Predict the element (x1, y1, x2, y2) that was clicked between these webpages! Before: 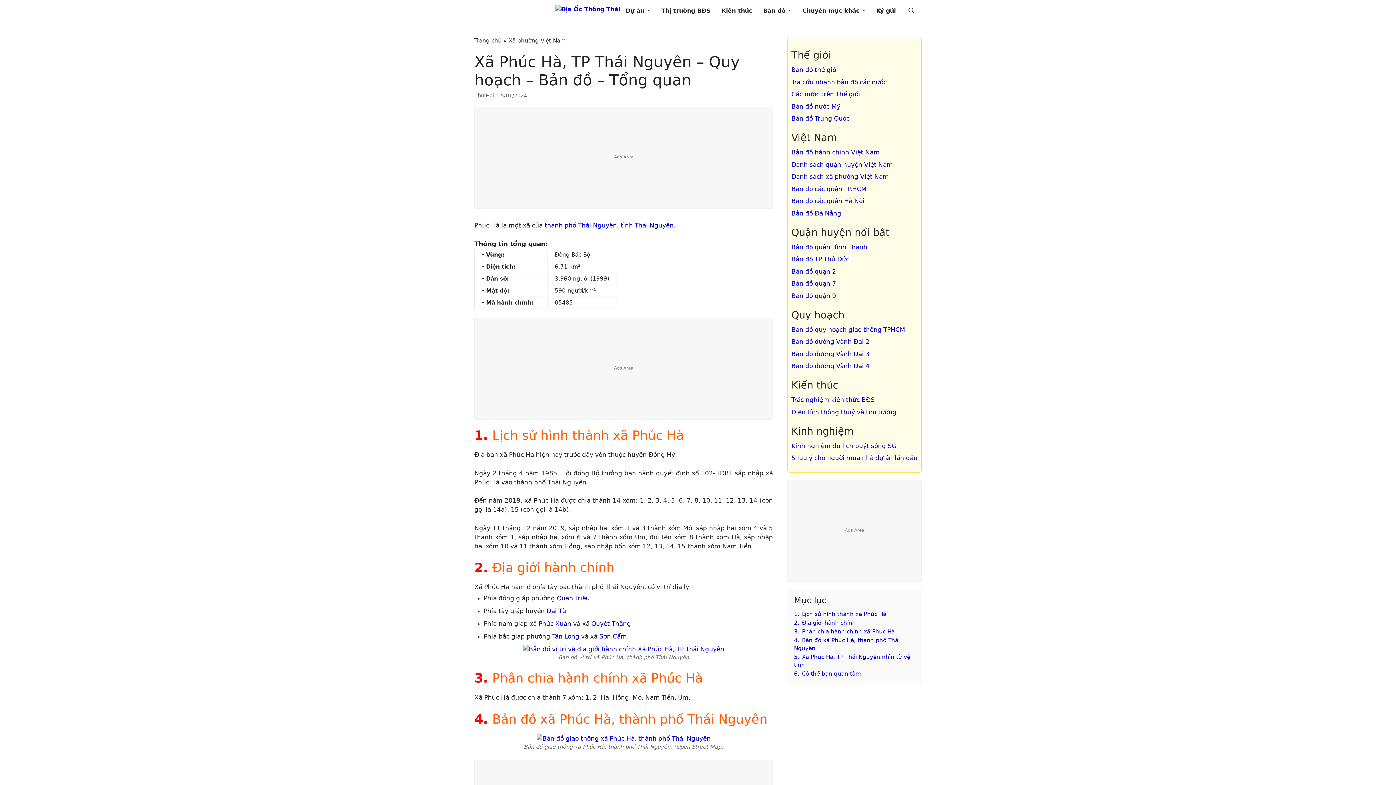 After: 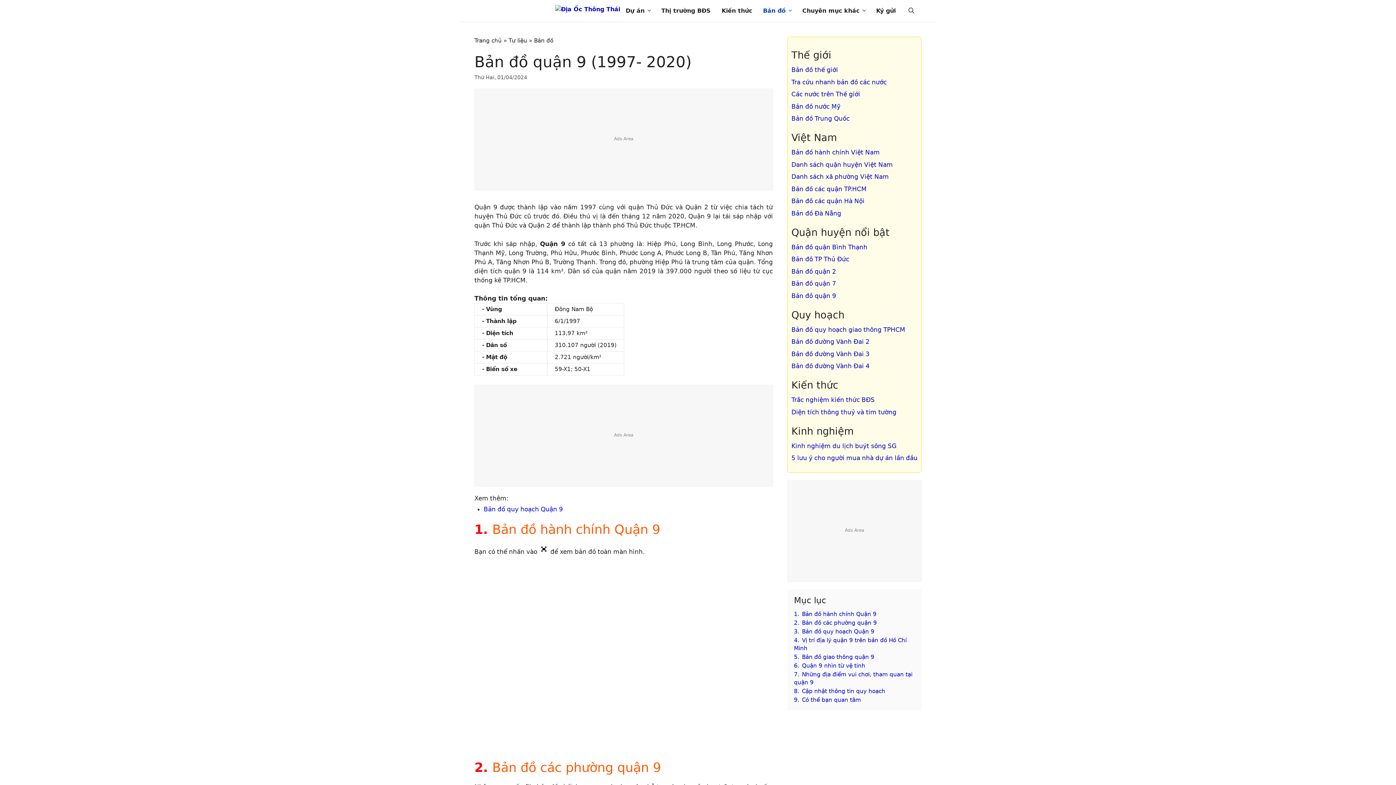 Action: label: Bản đồ quận 9 bbox: (791, 292, 836, 299)